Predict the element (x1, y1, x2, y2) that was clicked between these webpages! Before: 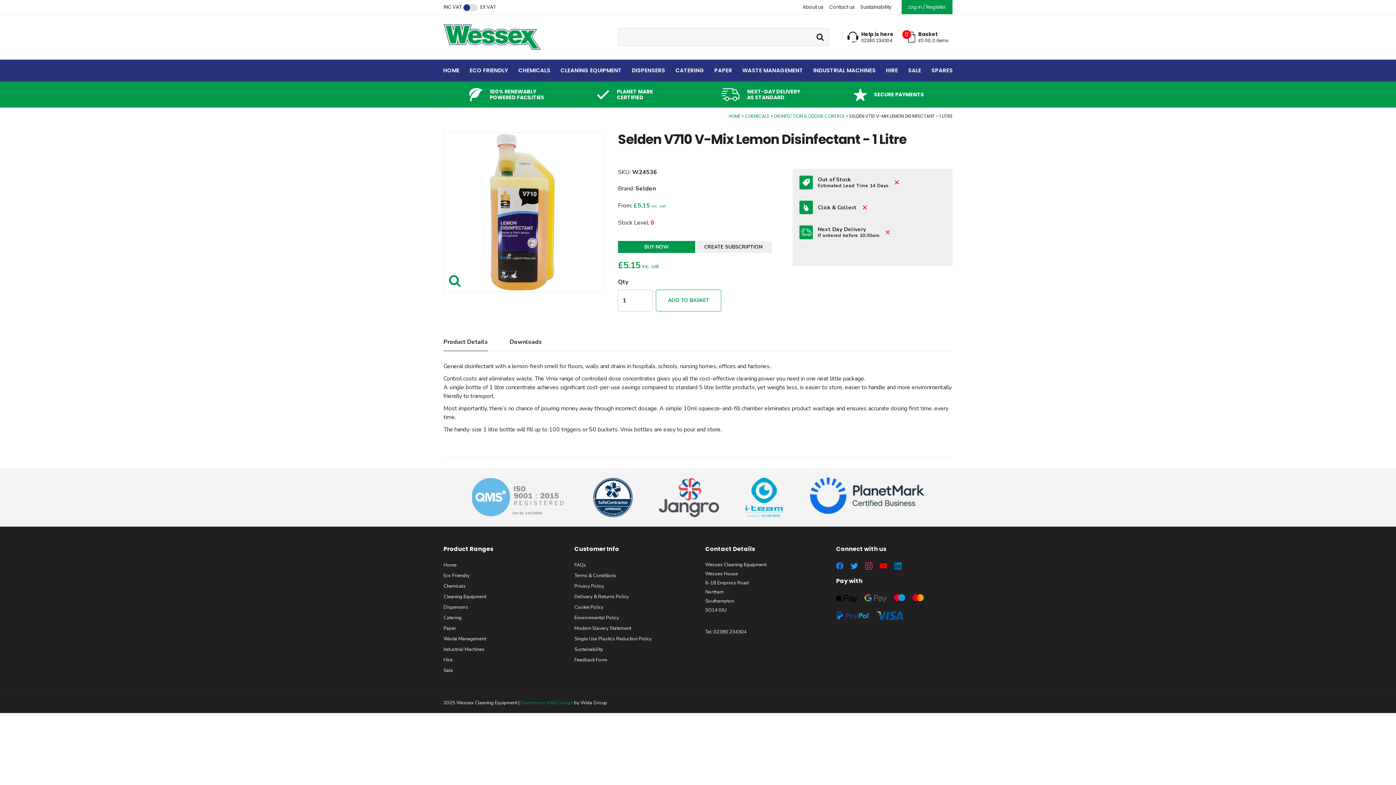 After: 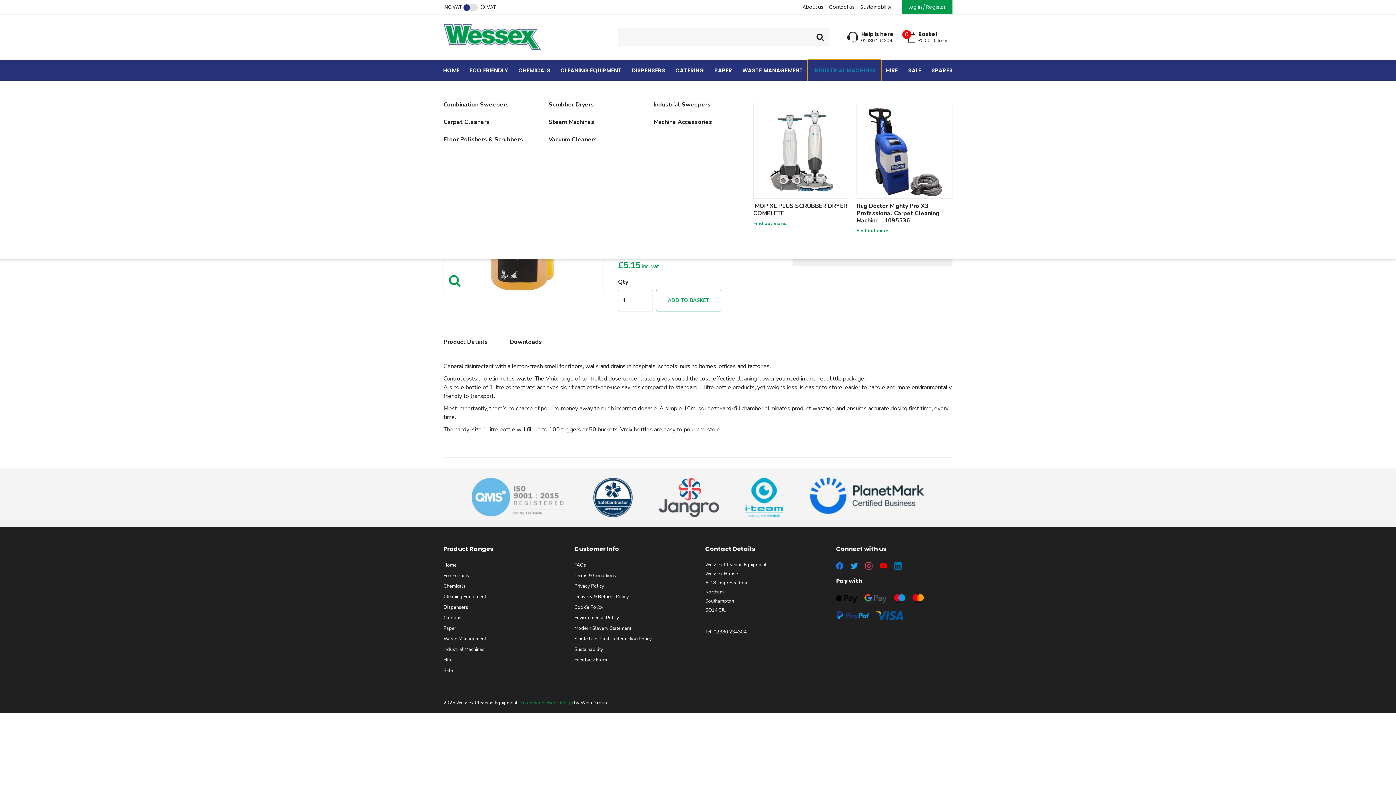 Action: bbox: (808, 59, 881, 81) label: INDUSTRIAL MACHINES